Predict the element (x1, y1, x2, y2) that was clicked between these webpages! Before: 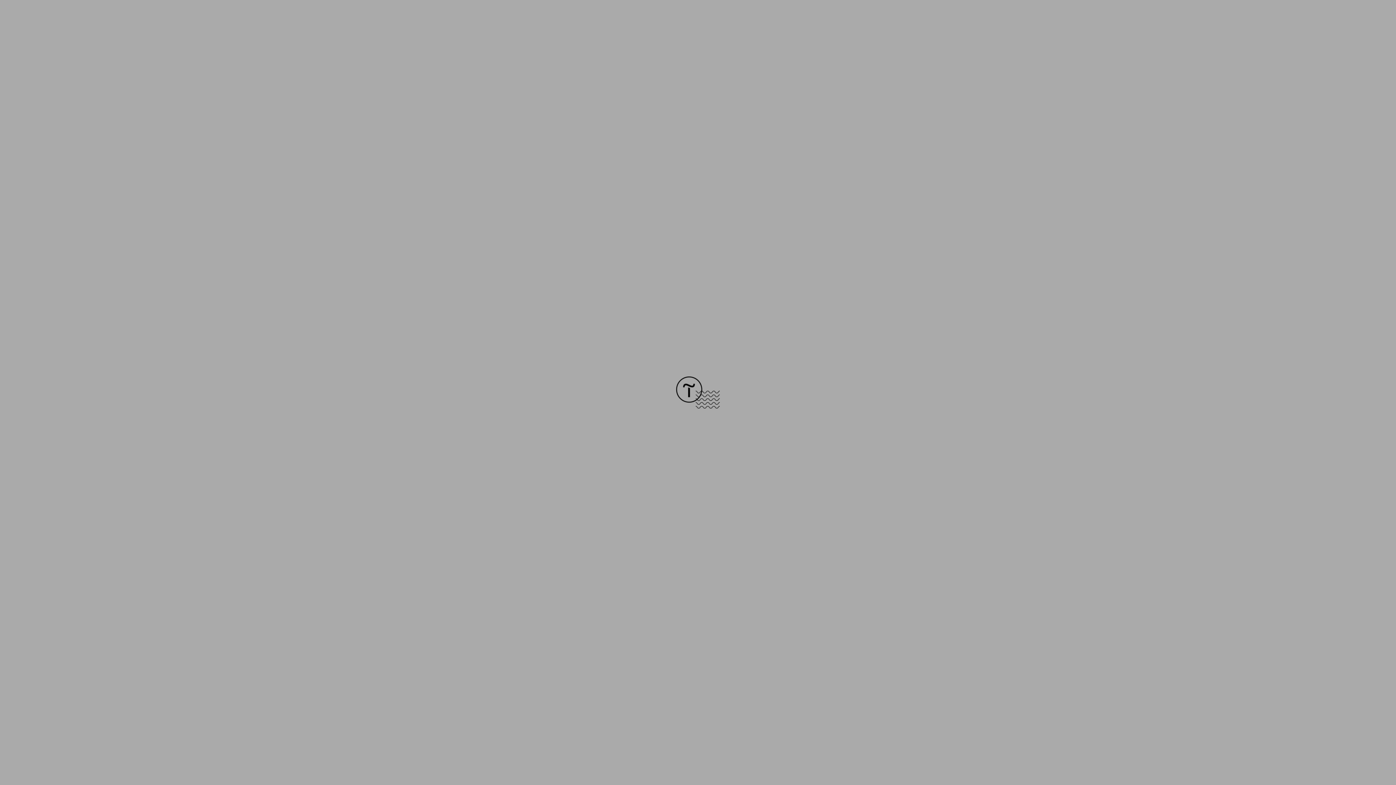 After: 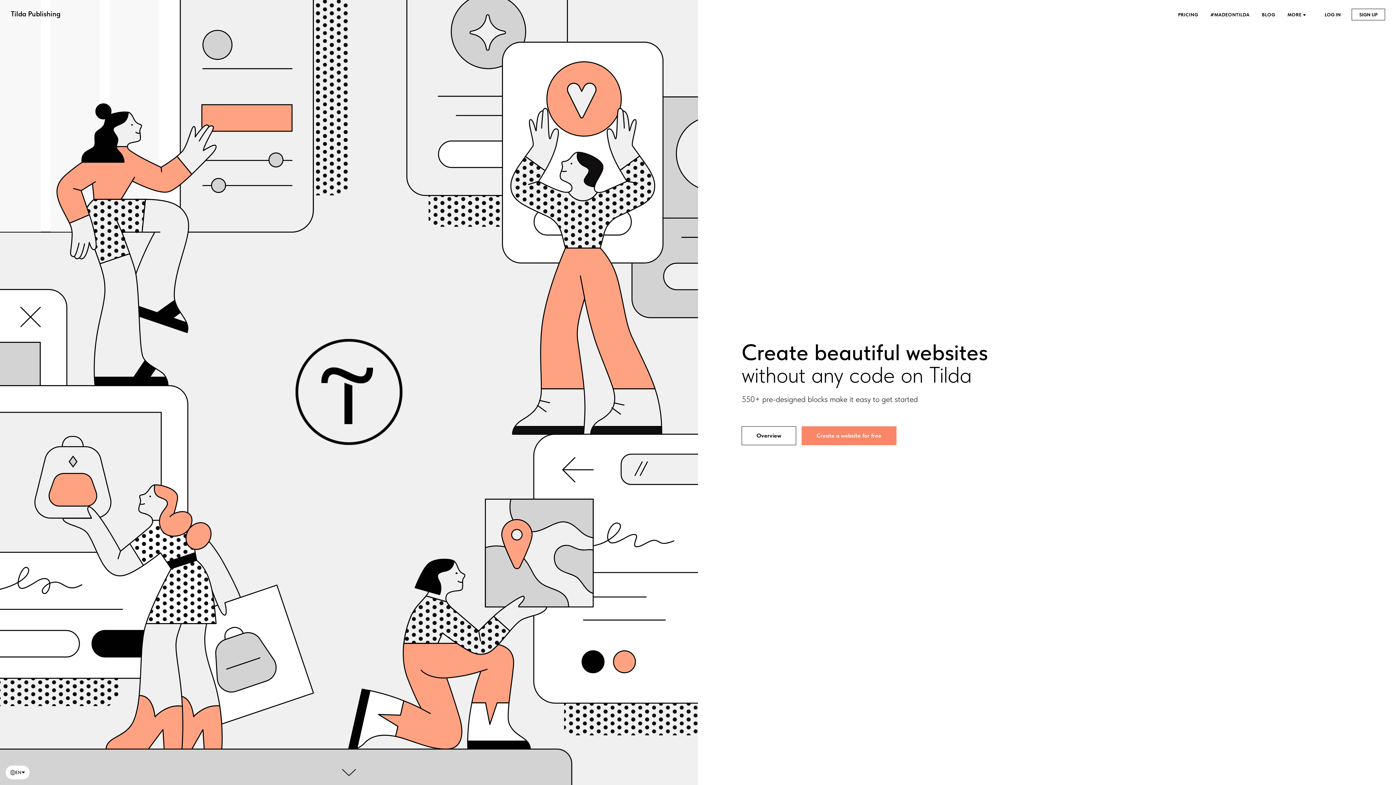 Action: bbox: (676, 403, 720, 409)